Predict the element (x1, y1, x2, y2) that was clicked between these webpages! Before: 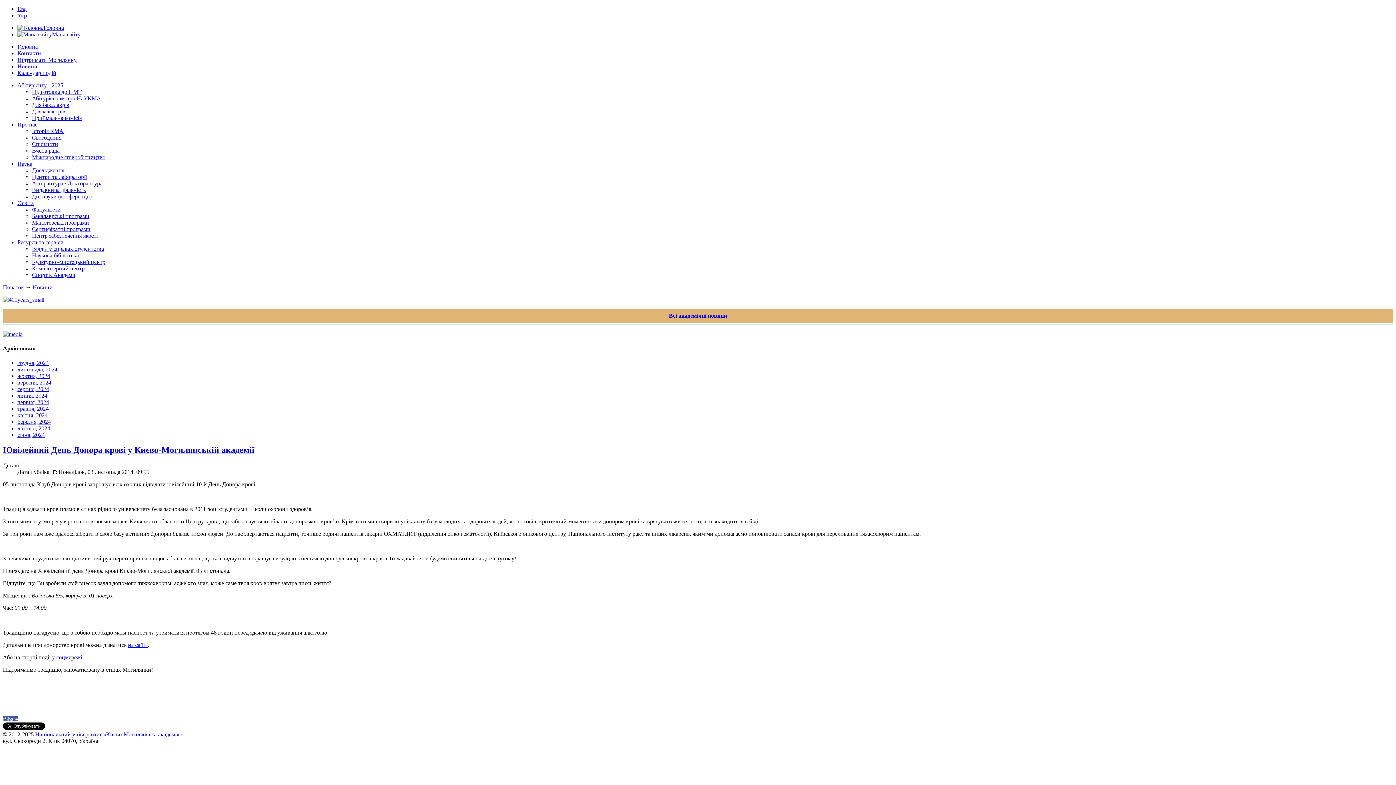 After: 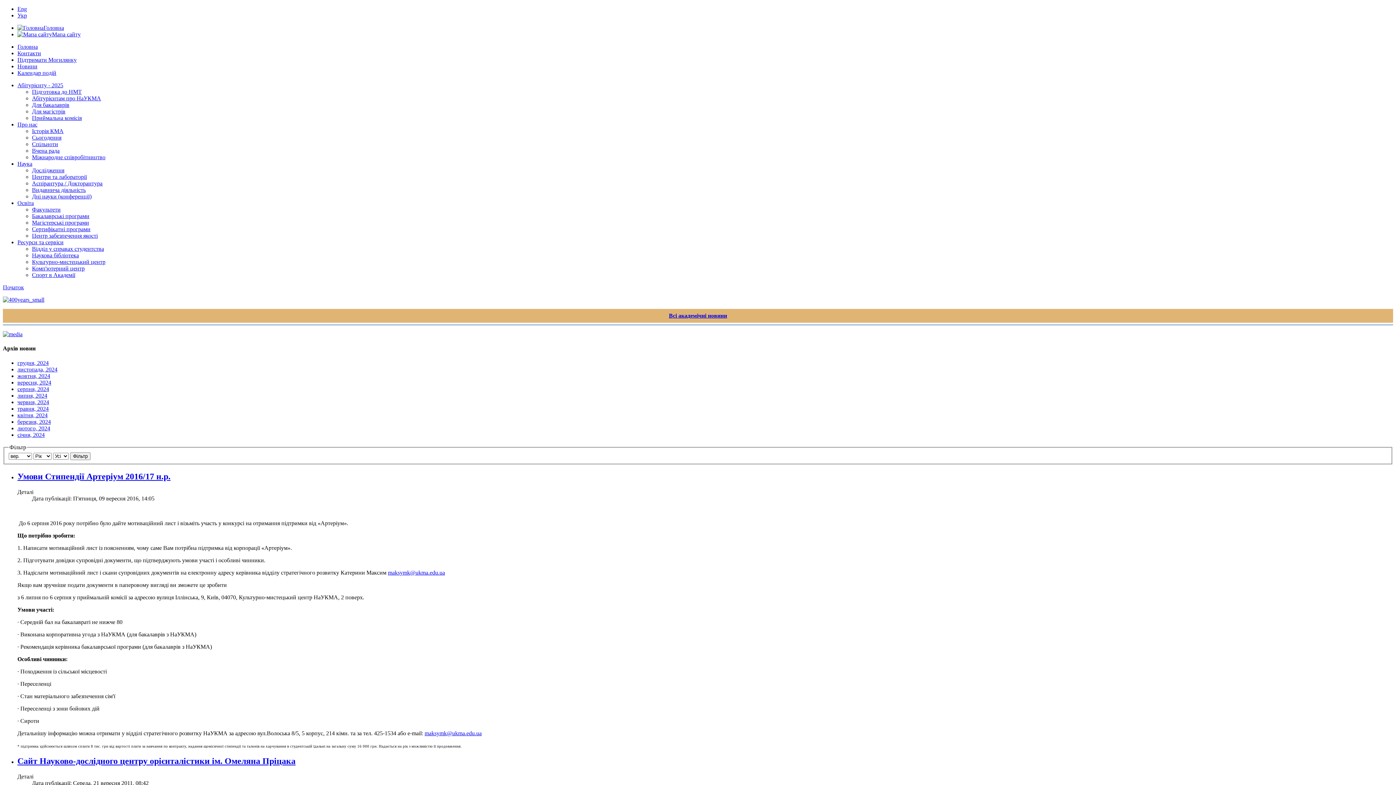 Action: label: вересня, 2024 bbox: (17, 379, 51, 385)